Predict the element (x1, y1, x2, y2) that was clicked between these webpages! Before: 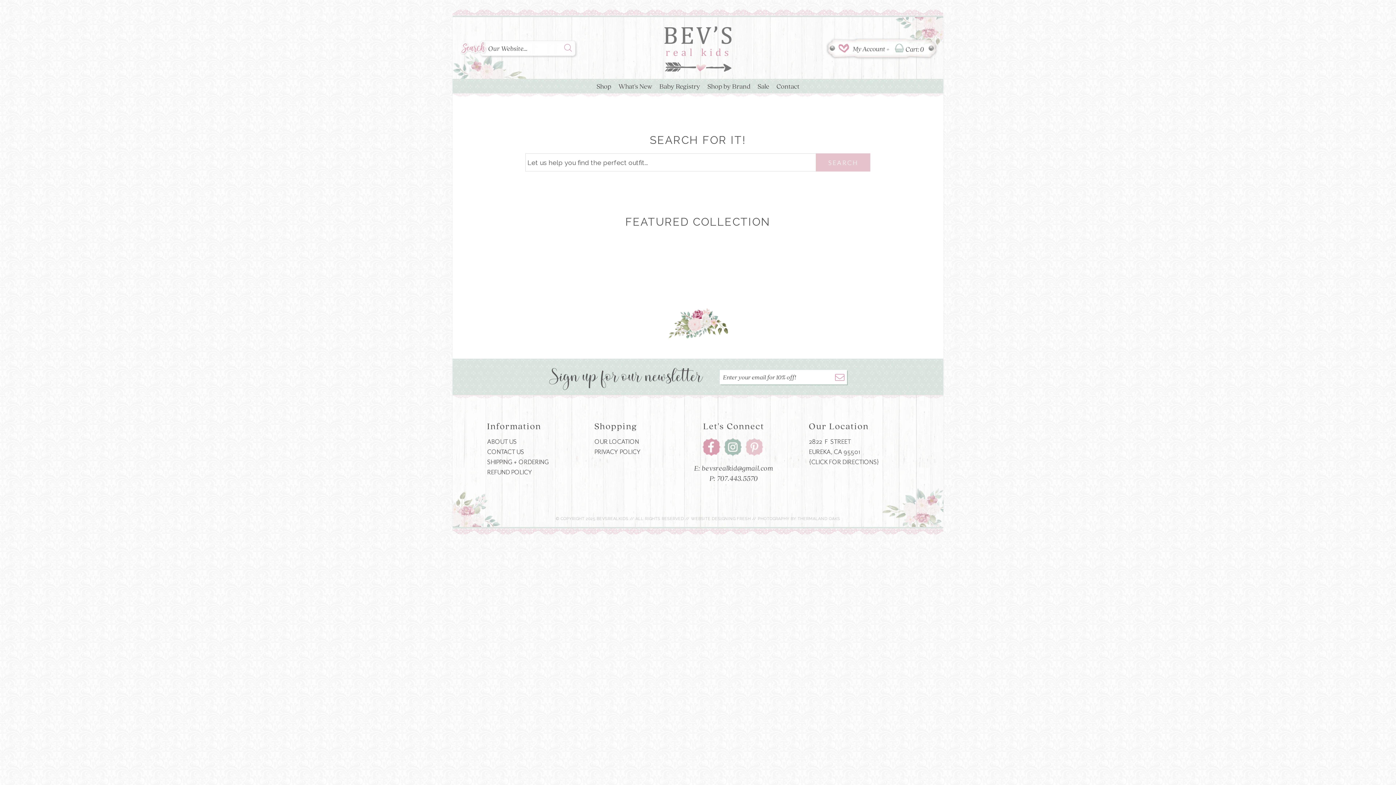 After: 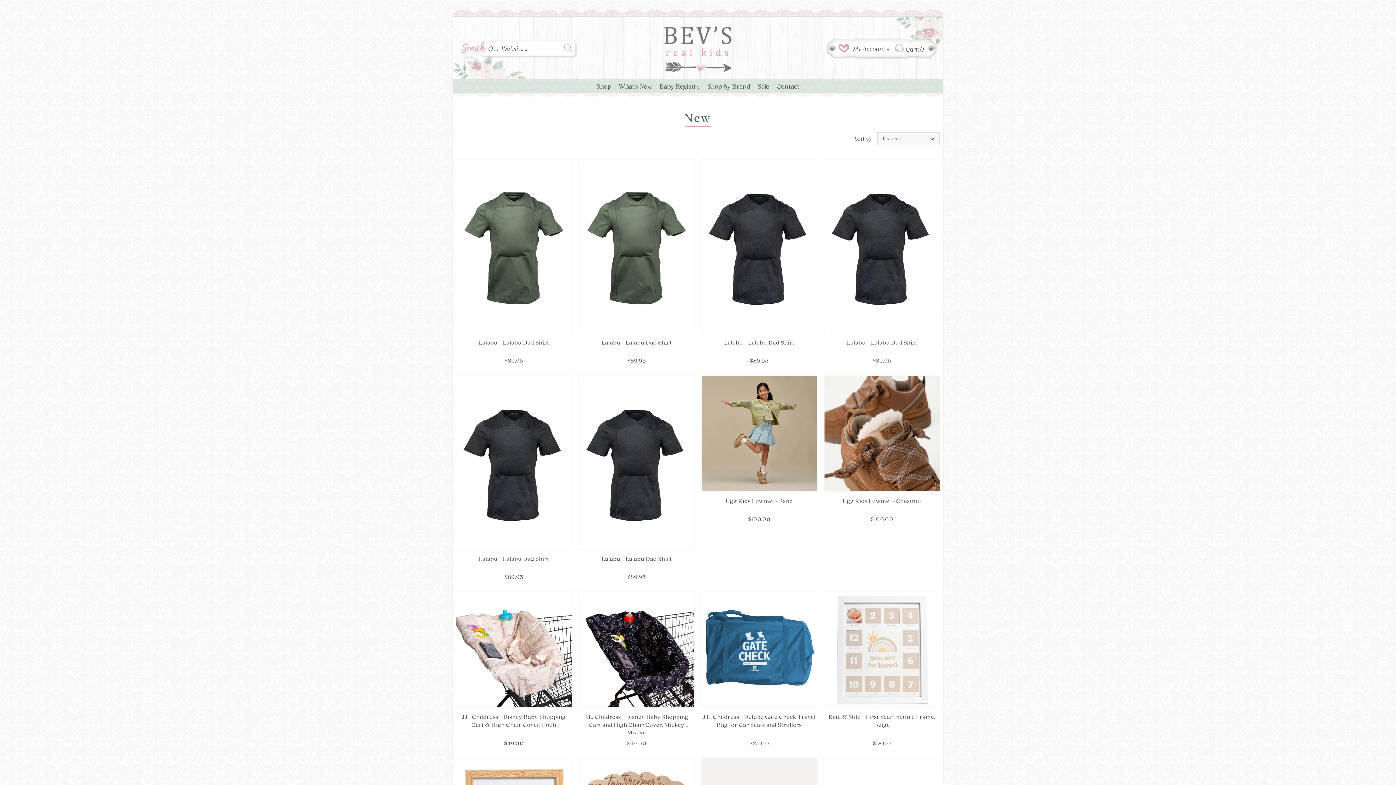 Action: bbox: (616, 78, 654, 93) label: What's New